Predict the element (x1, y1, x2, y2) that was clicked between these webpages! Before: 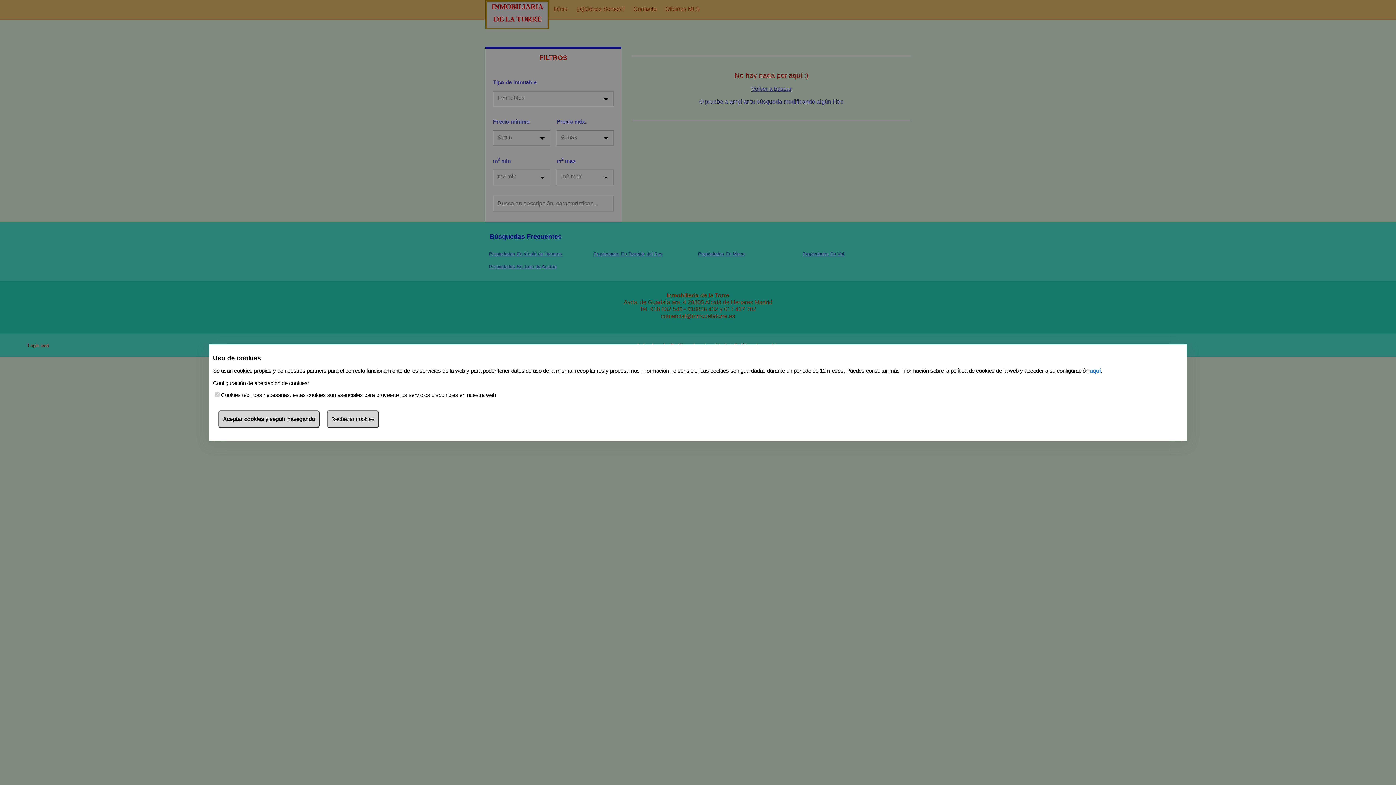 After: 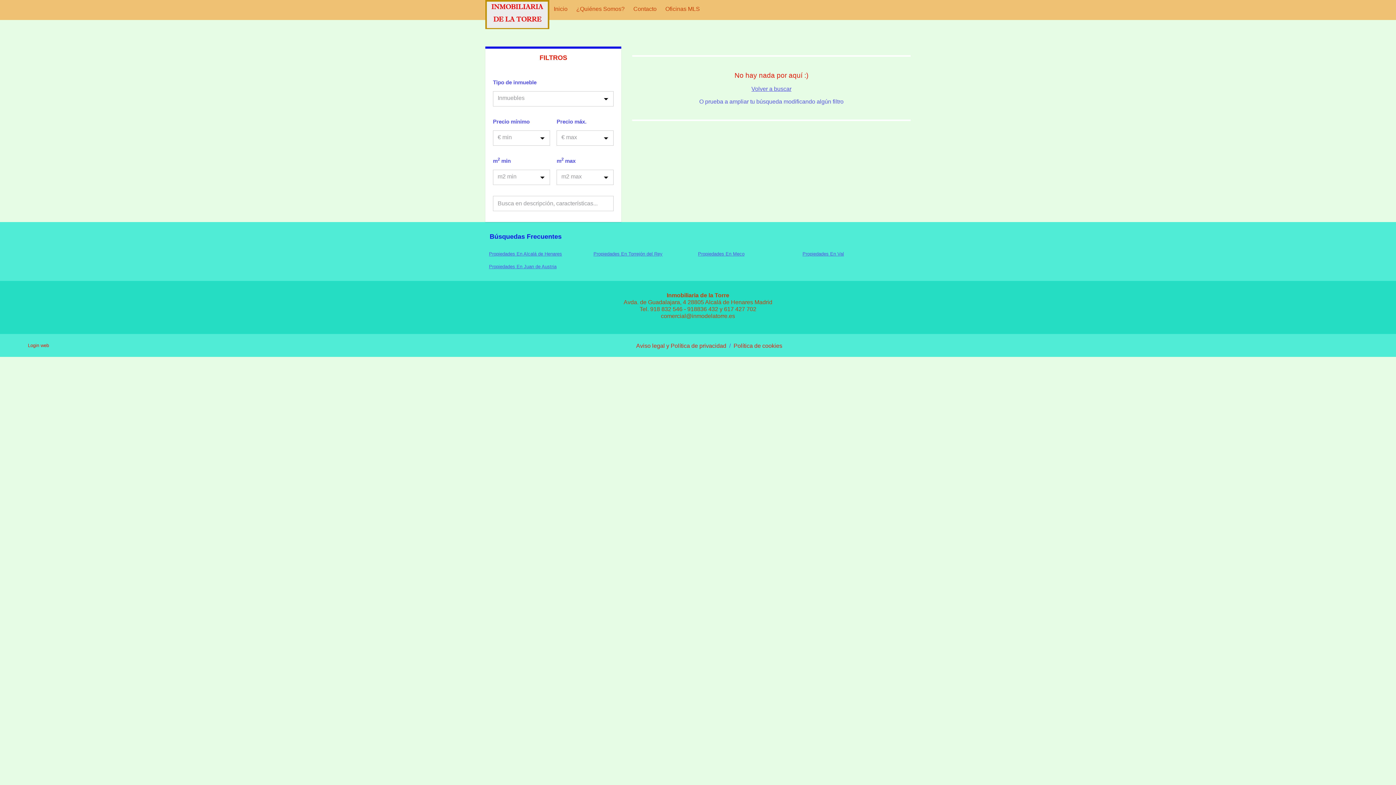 Action: bbox: (326, 410, 378, 428) label: Rechazar cookies